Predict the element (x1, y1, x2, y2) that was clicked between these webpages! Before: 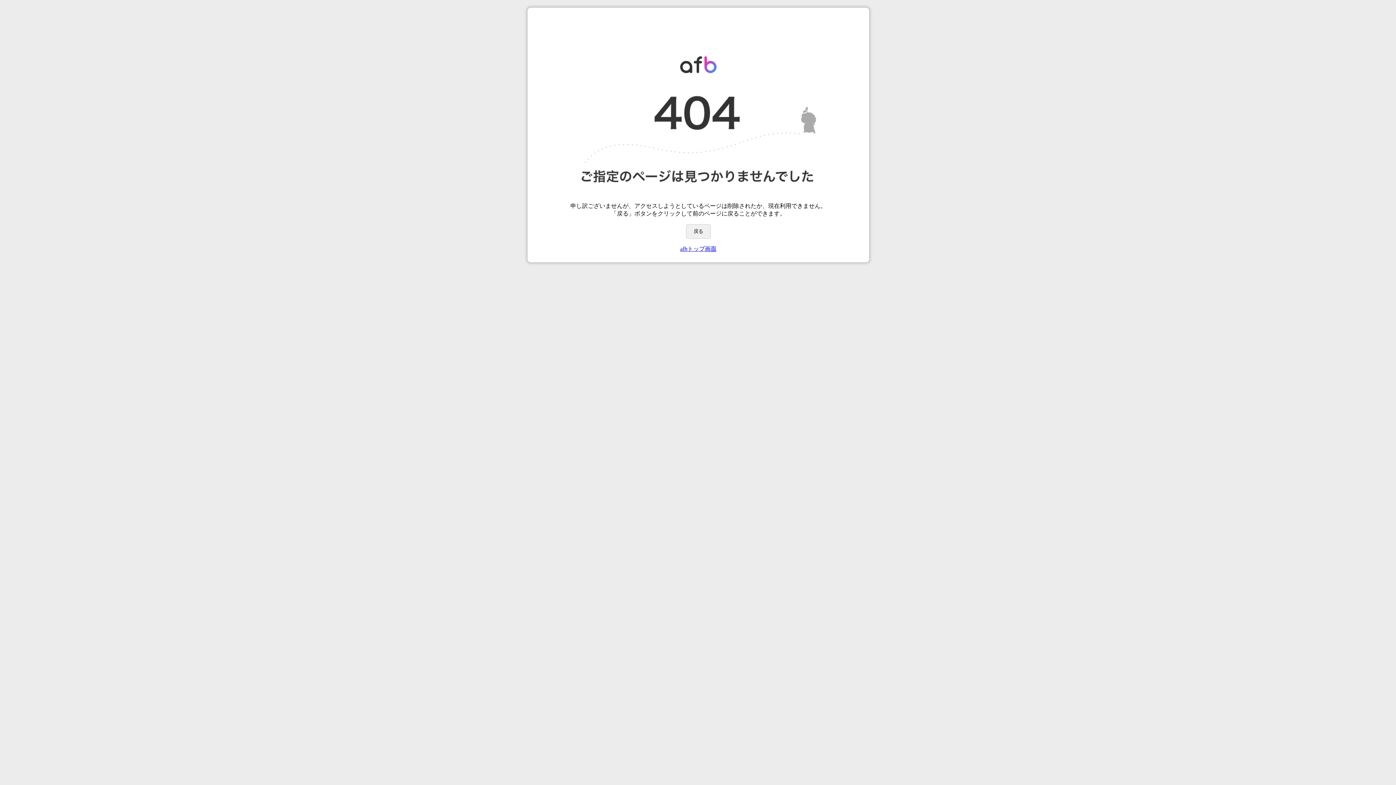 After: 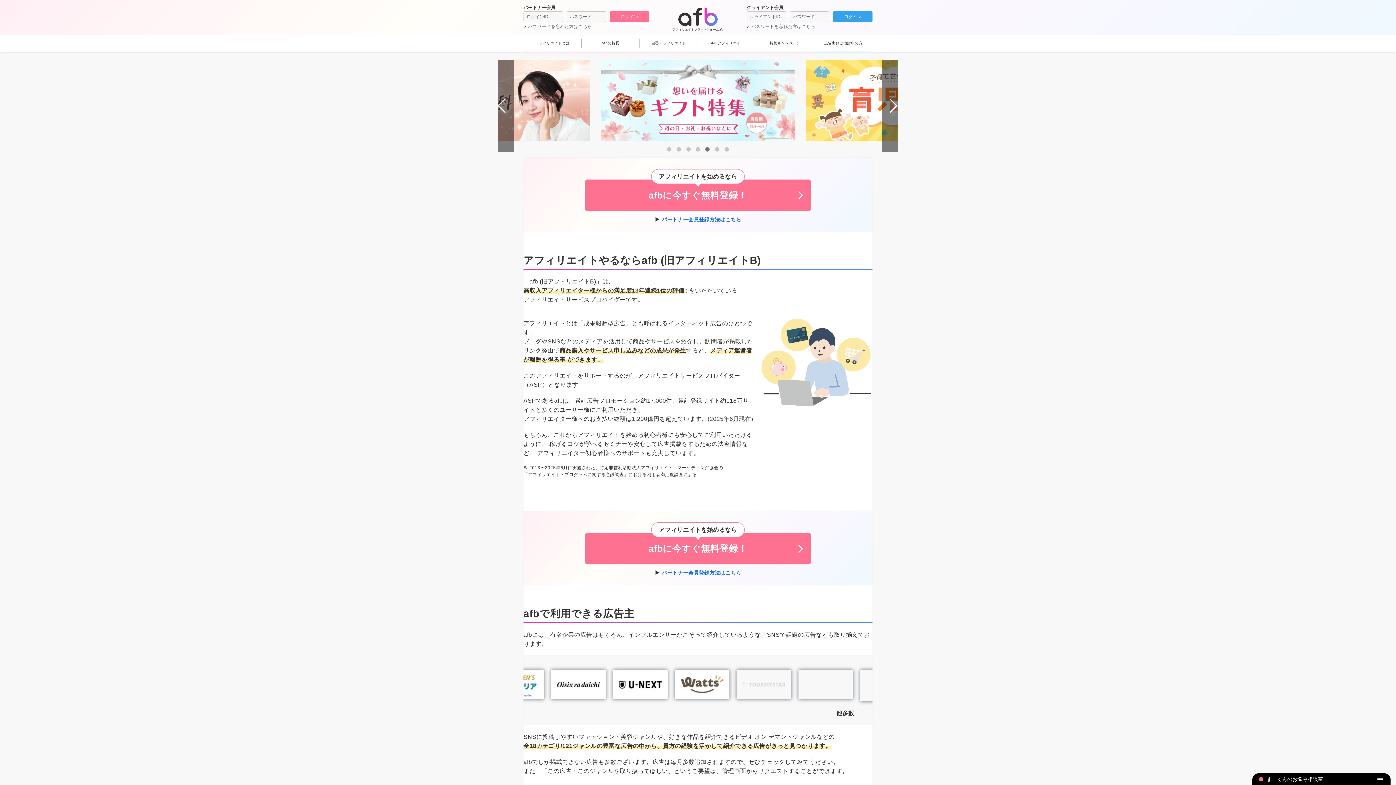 Action: bbox: (680, 245, 716, 252) label: afbトップ画面